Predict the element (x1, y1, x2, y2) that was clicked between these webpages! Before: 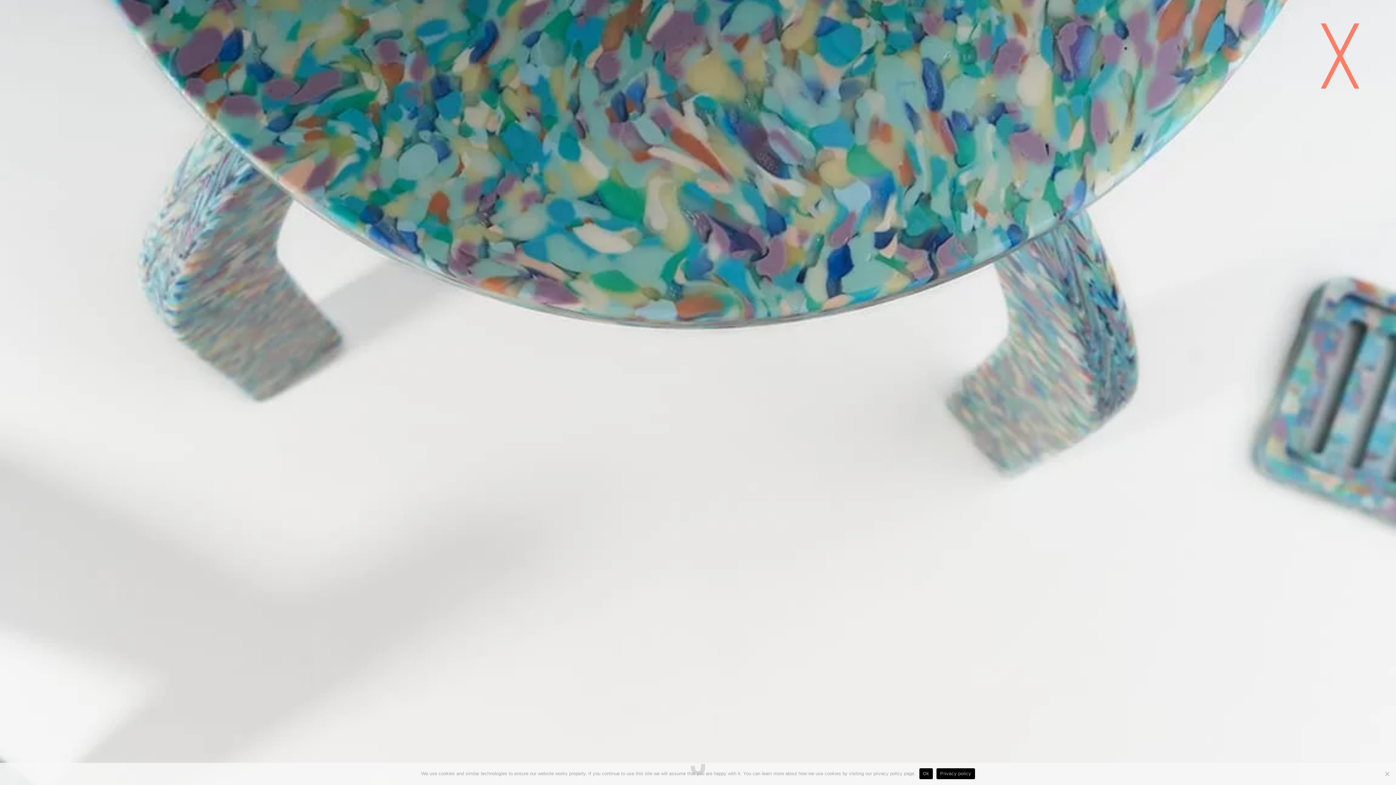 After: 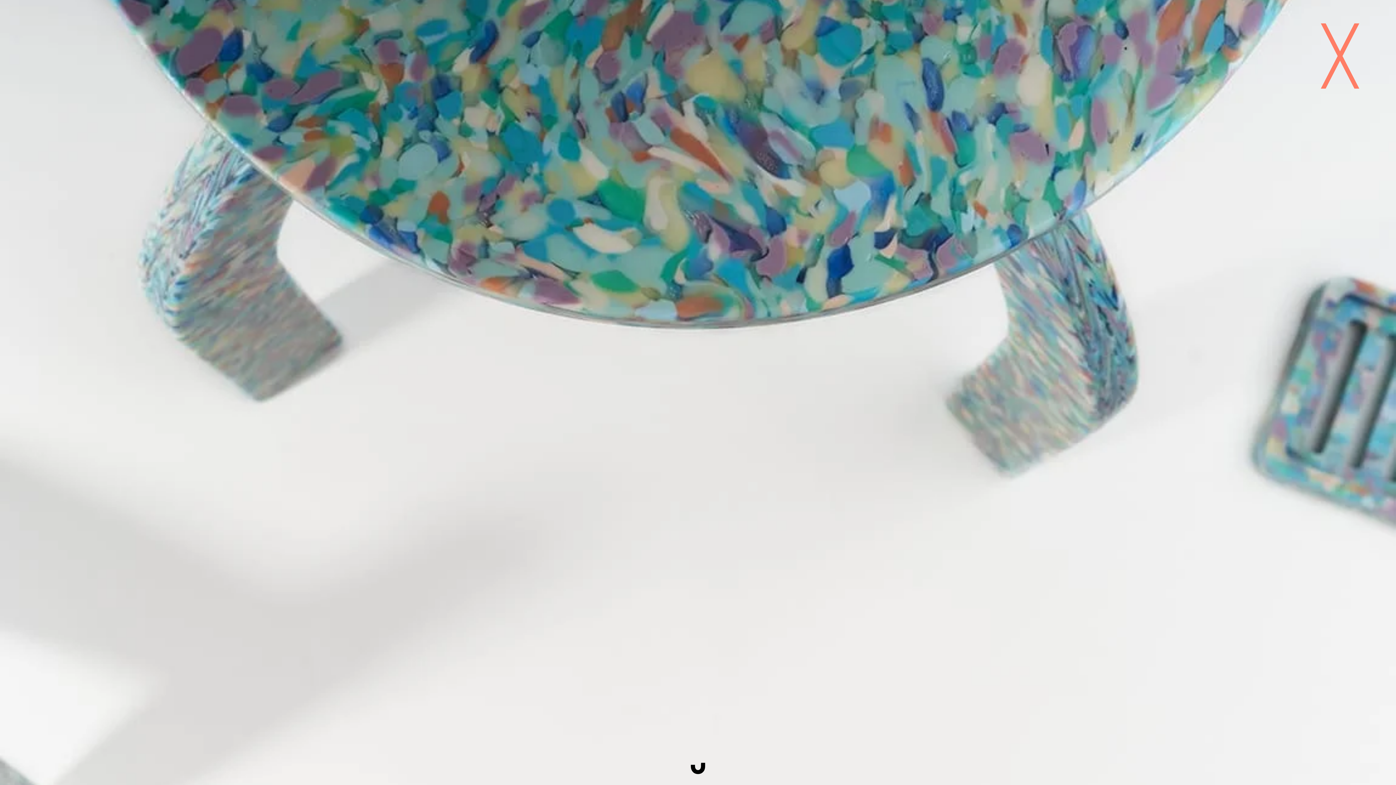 Action: bbox: (919, 768, 933, 779) label: Ok